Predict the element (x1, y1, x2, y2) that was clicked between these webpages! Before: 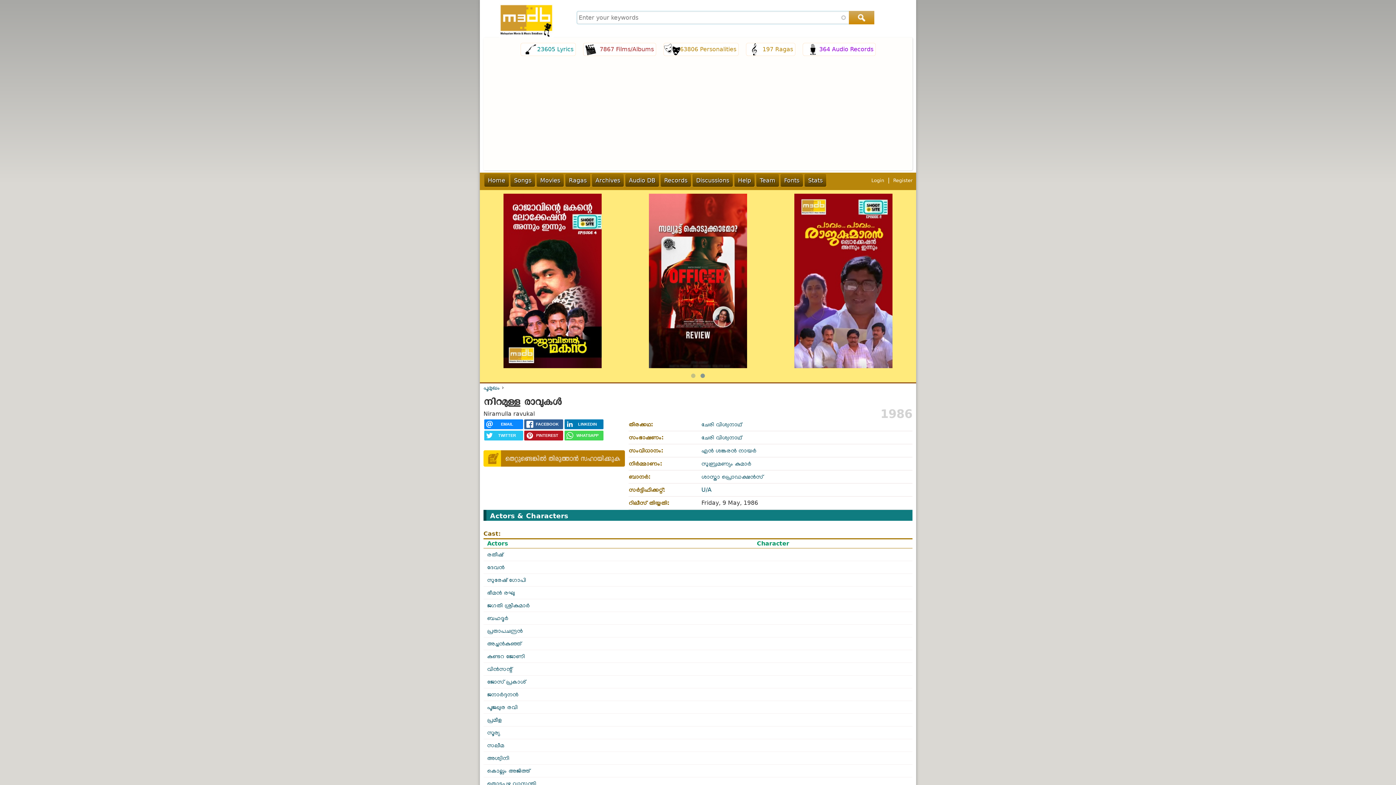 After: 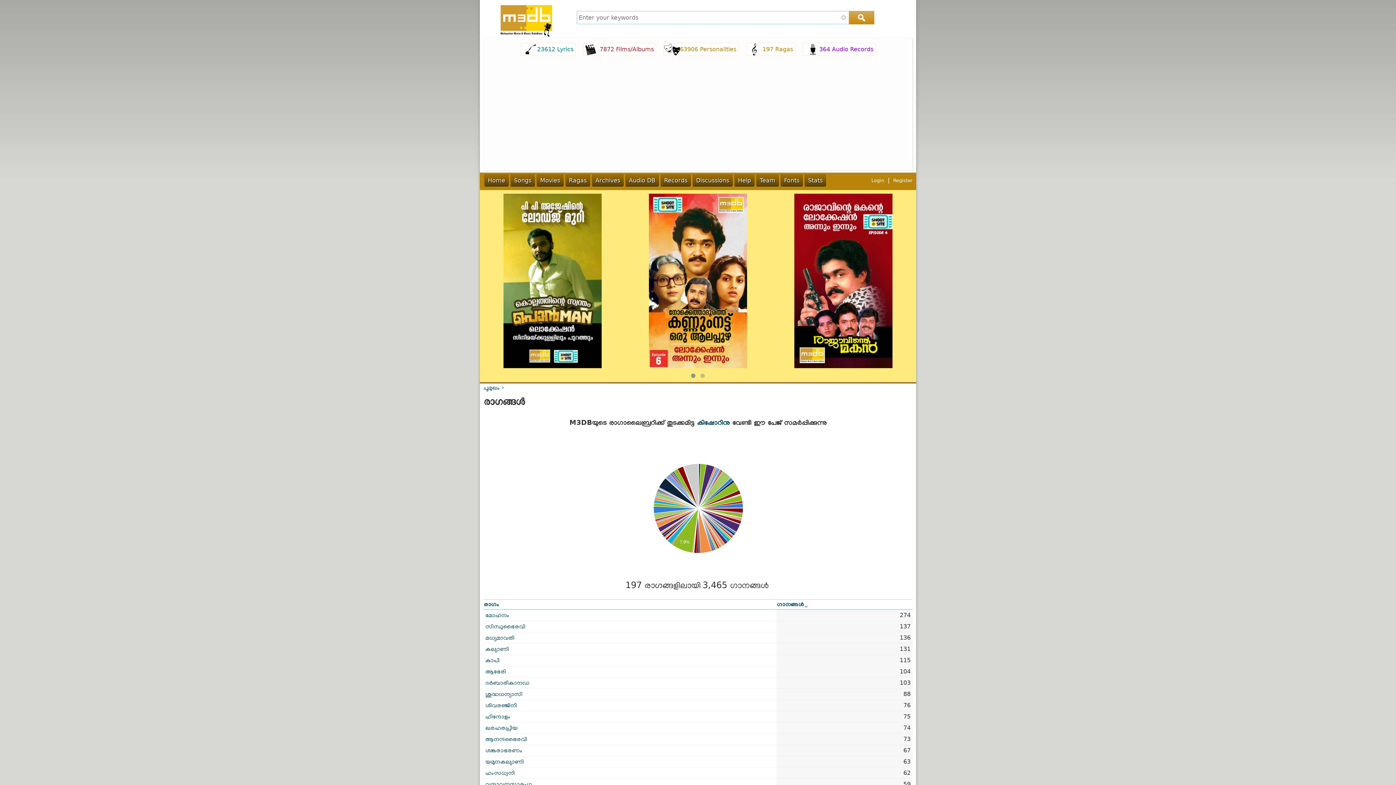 Action: bbox: (565, 174, 590, 186) label: Ragas